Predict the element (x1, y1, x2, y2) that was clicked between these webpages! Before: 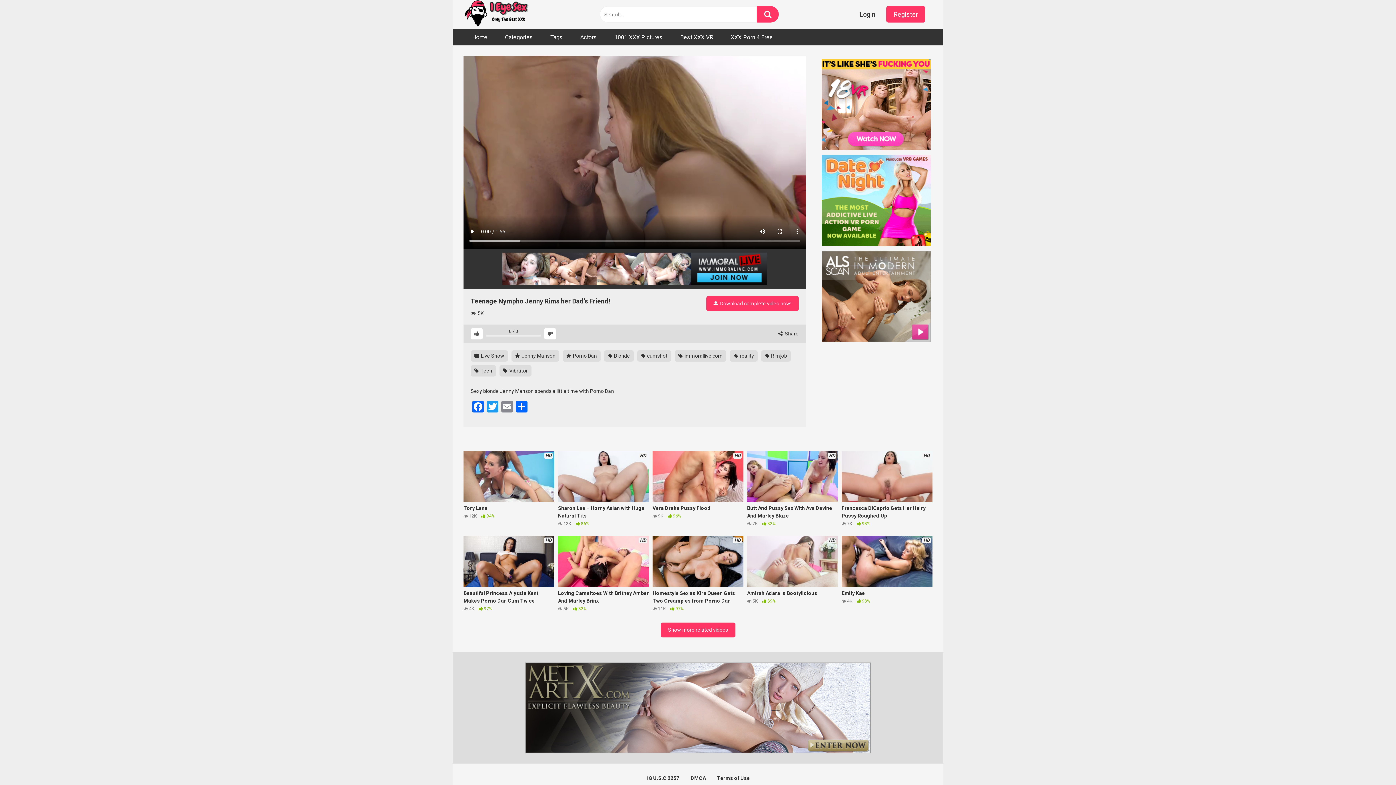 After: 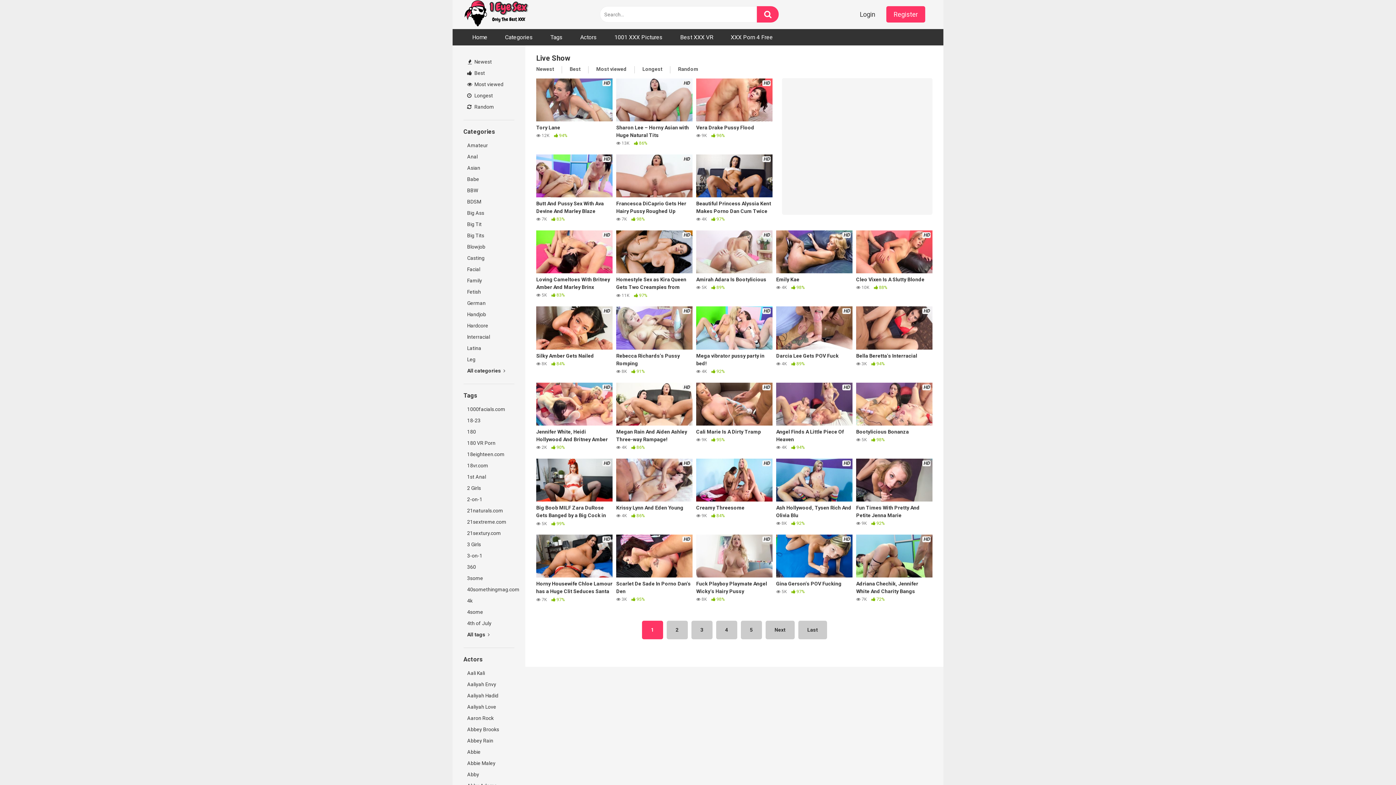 Action: label: Show more related videos bbox: (660, 622, 735, 637)